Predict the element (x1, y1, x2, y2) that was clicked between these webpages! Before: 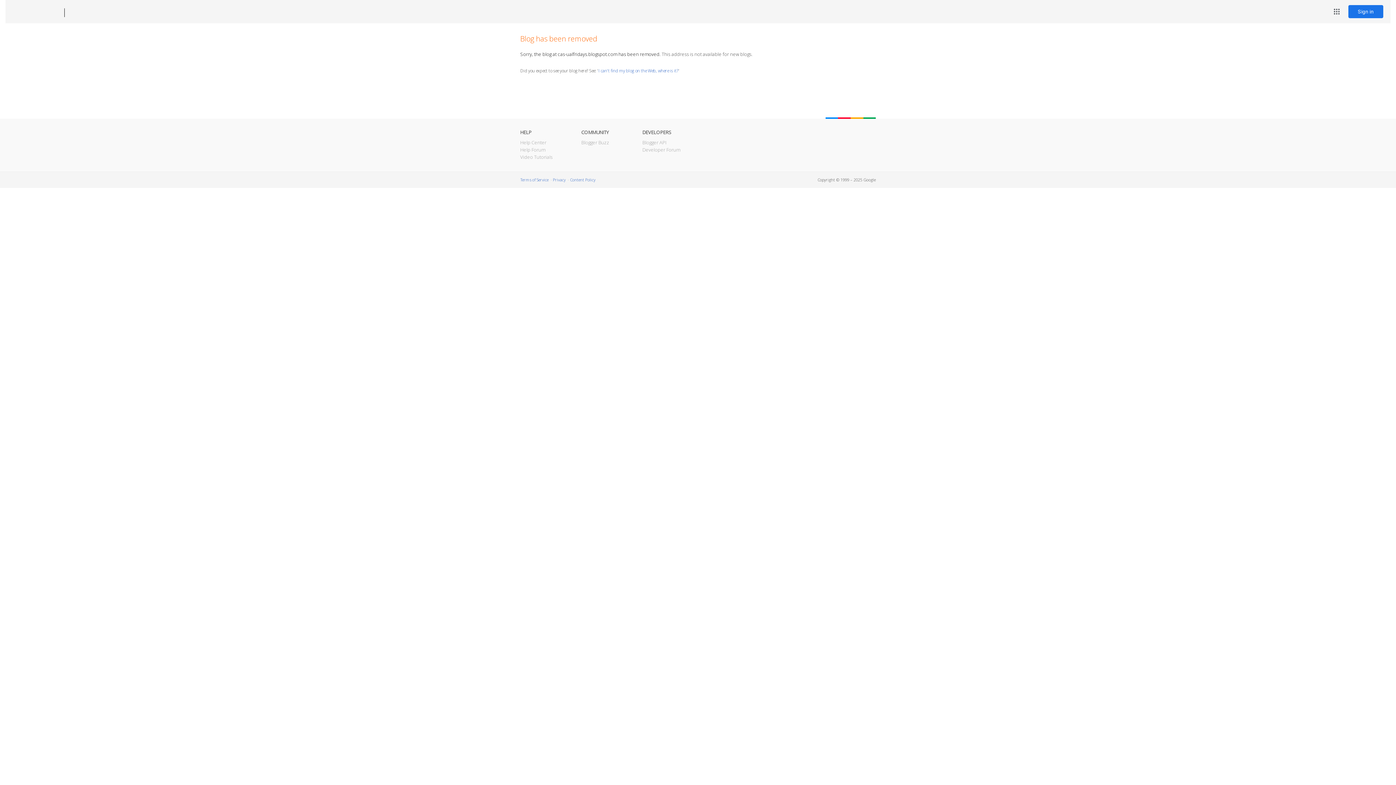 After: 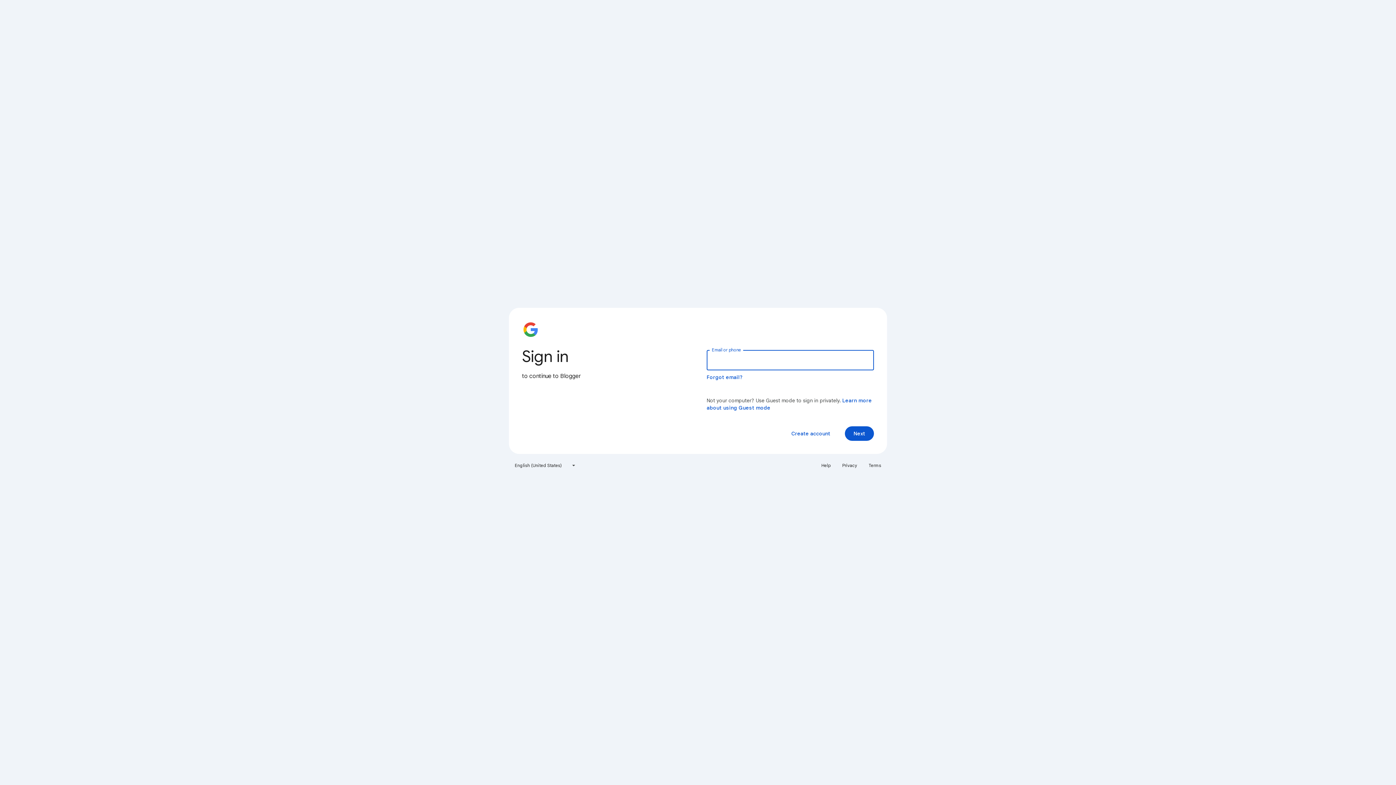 Action: bbox: (1348, 5, 1383, 18) label: Sign in